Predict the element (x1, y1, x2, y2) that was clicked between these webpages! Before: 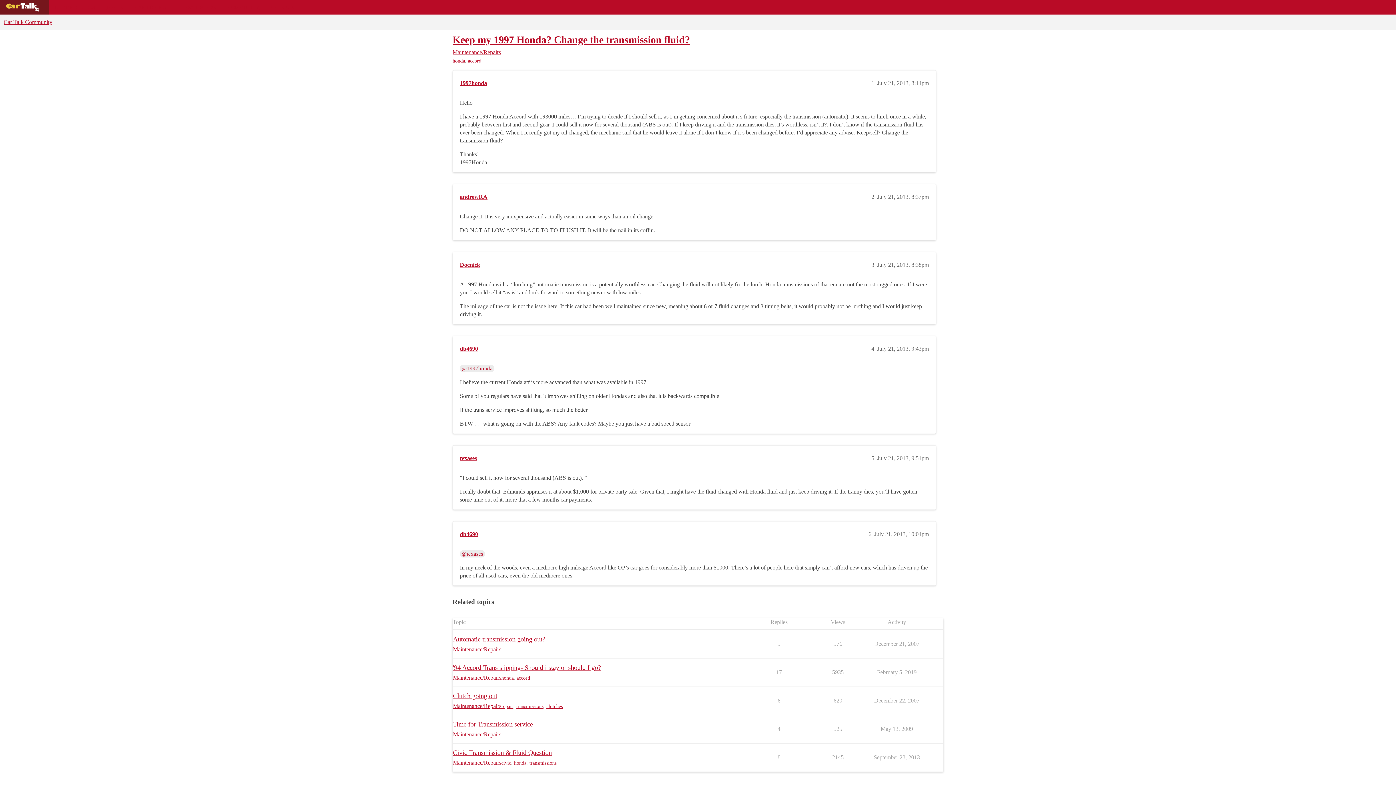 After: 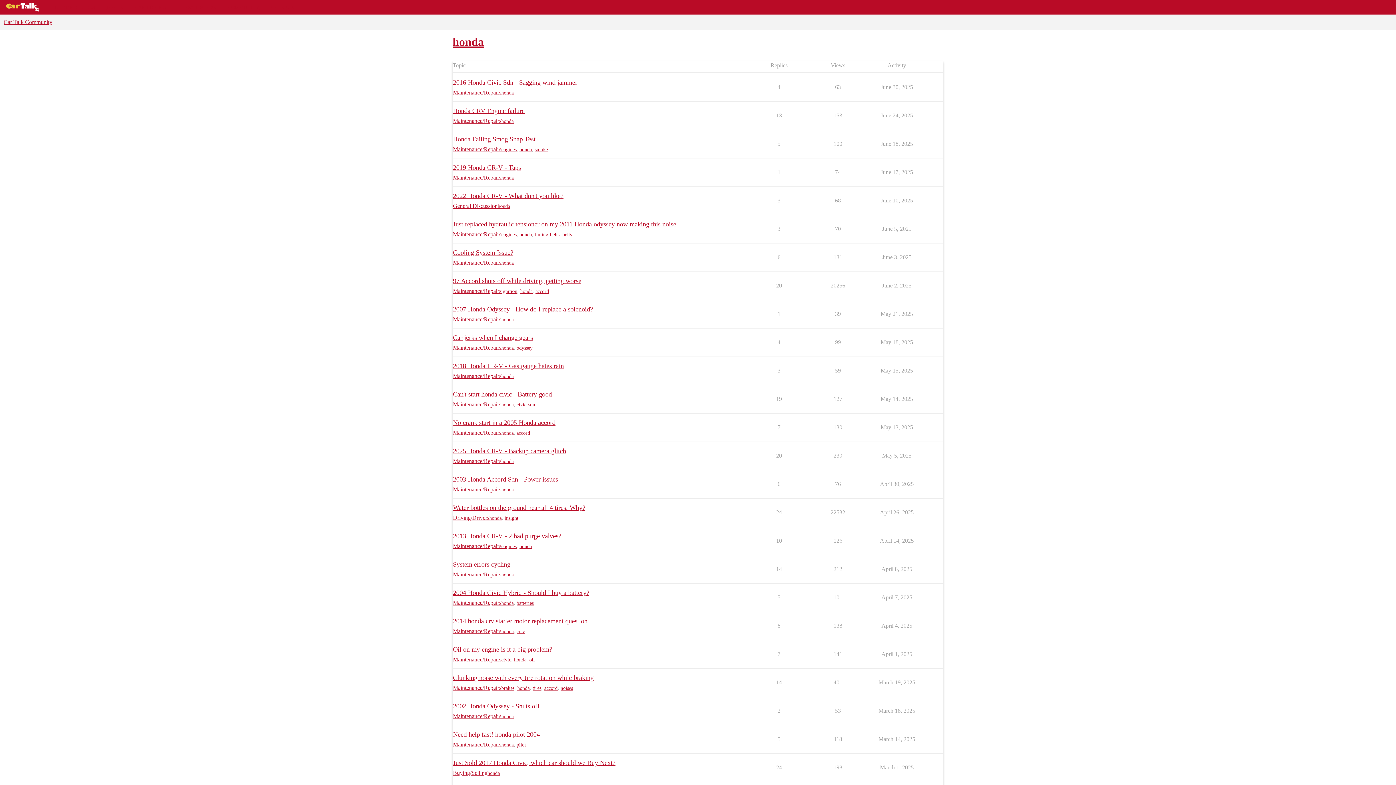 Action: bbox: (514, 759, 526, 766) label: honda